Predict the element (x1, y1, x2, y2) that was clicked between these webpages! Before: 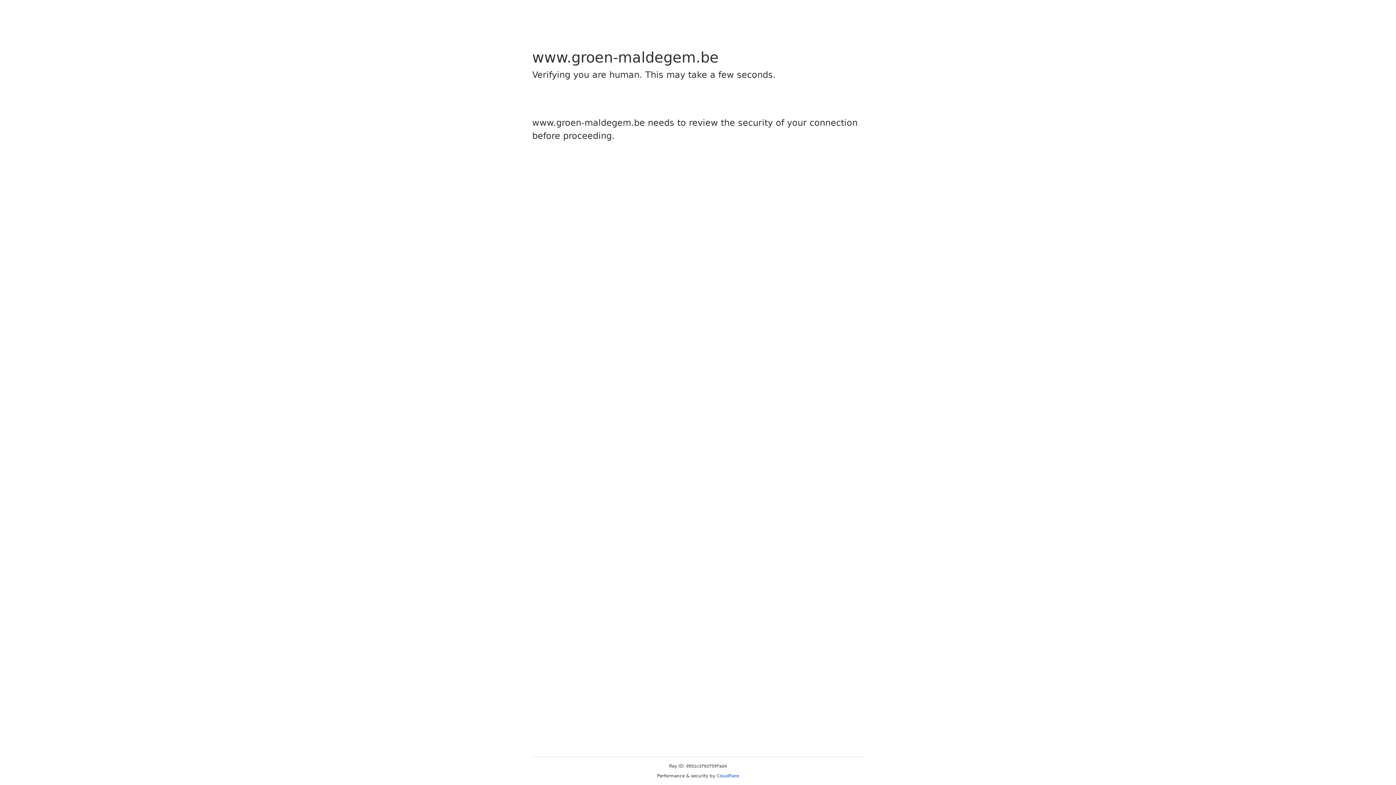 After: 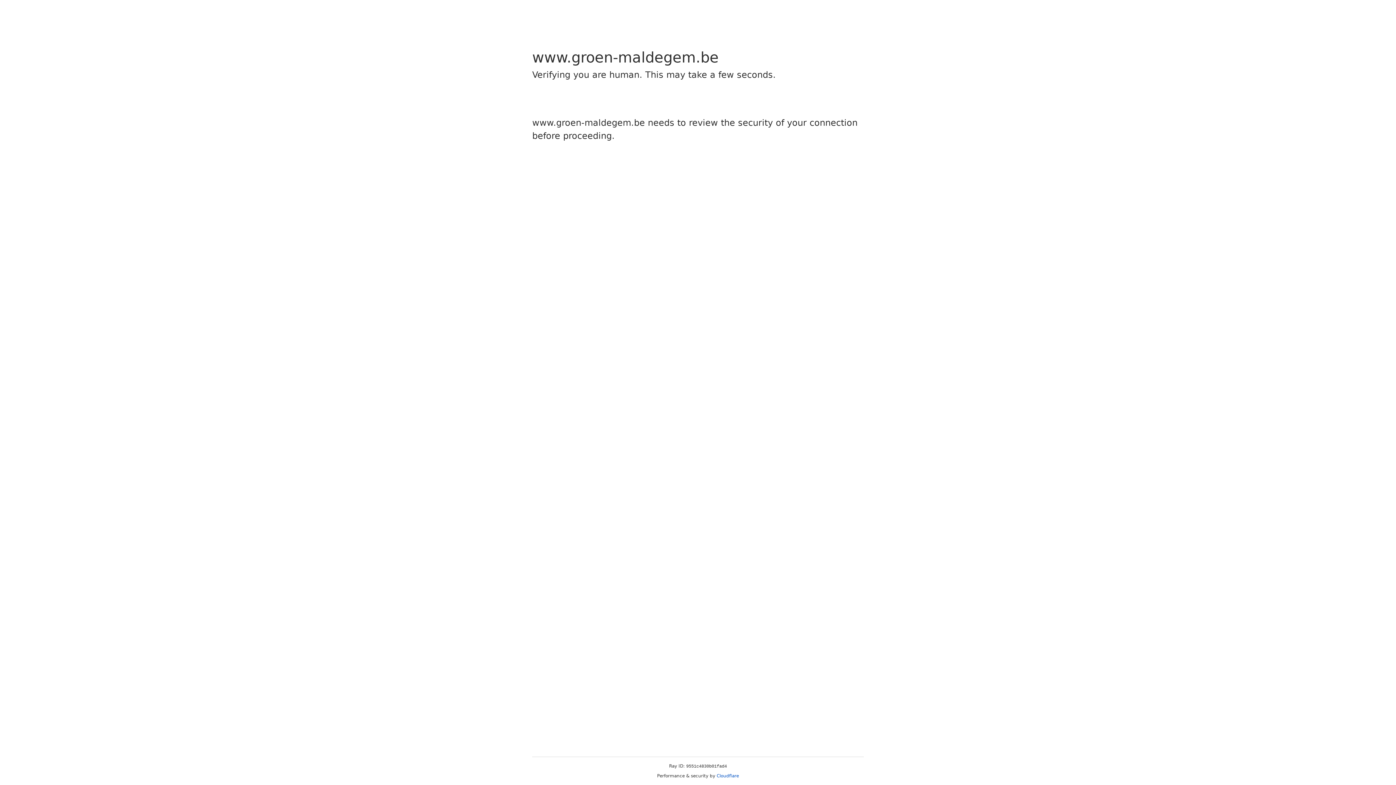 Action: bbox: (716, 773, 739, 778) label: Cloudflare